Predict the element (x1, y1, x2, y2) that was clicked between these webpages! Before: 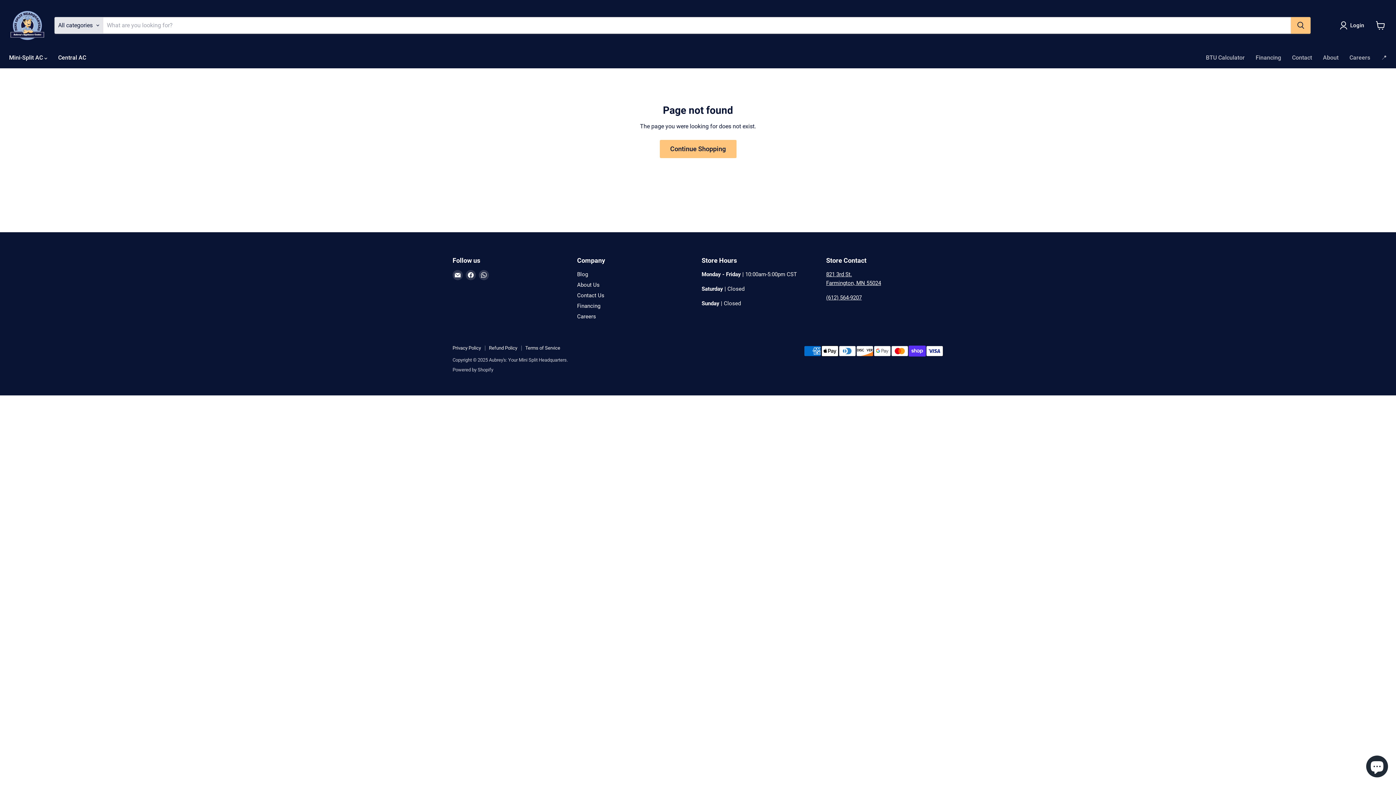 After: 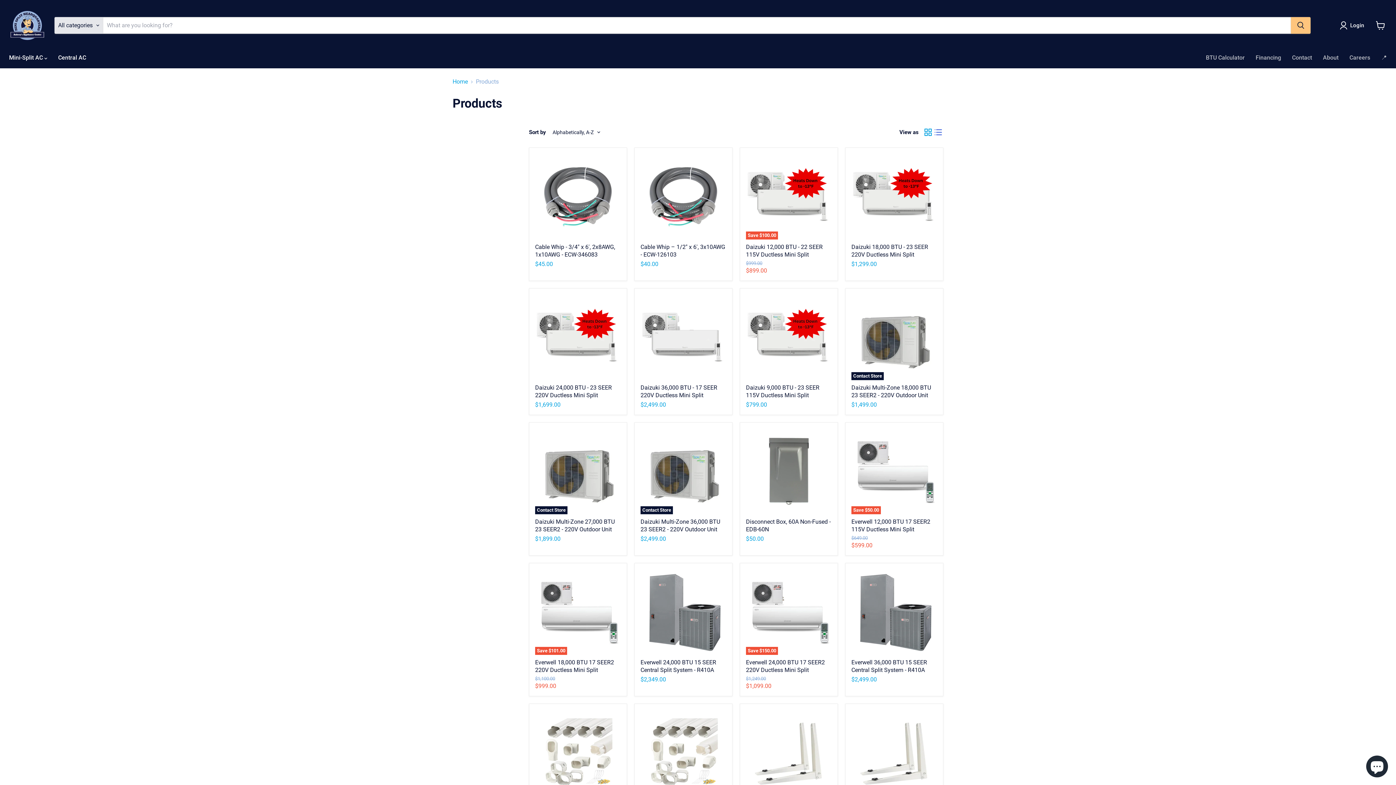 Action: label: Continue Shopping bbox: (659, 139, 736, 158)